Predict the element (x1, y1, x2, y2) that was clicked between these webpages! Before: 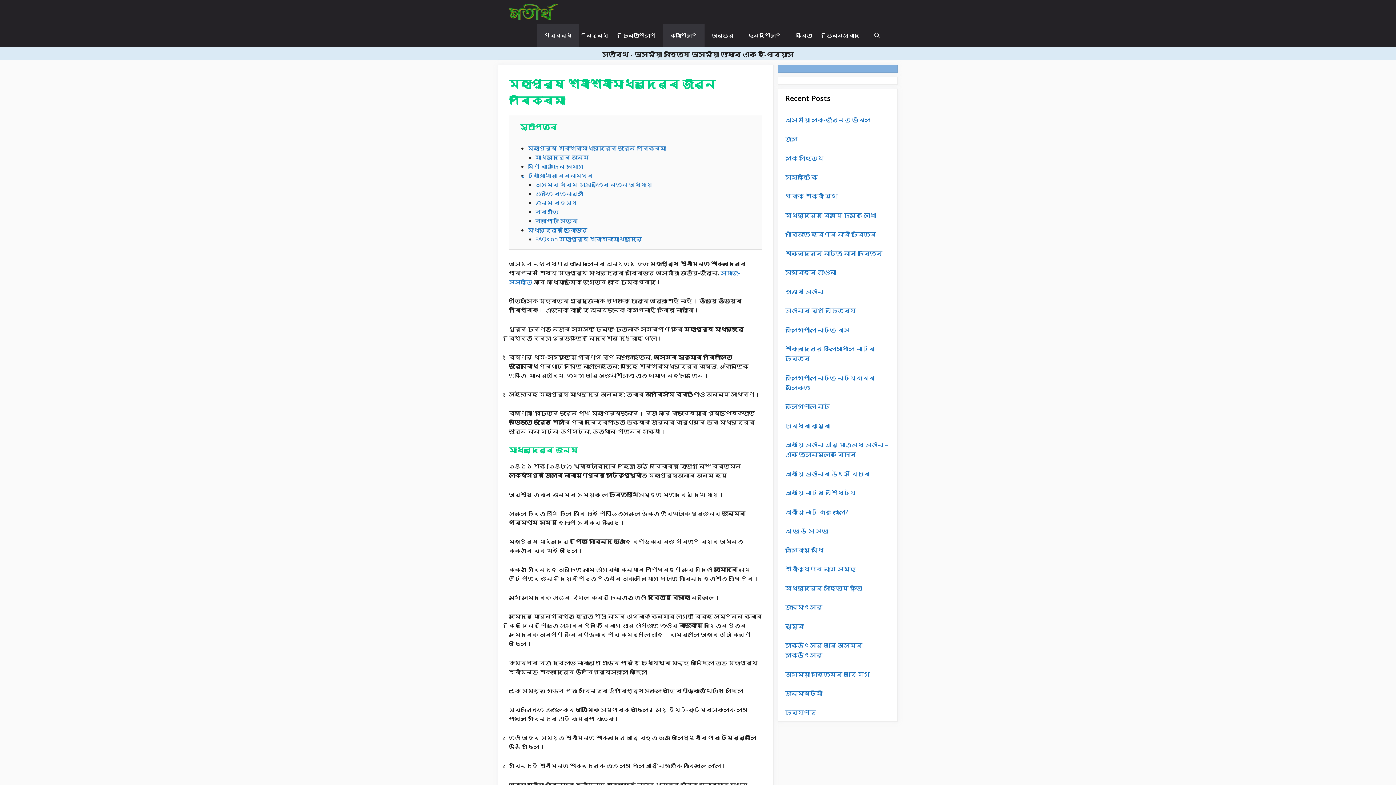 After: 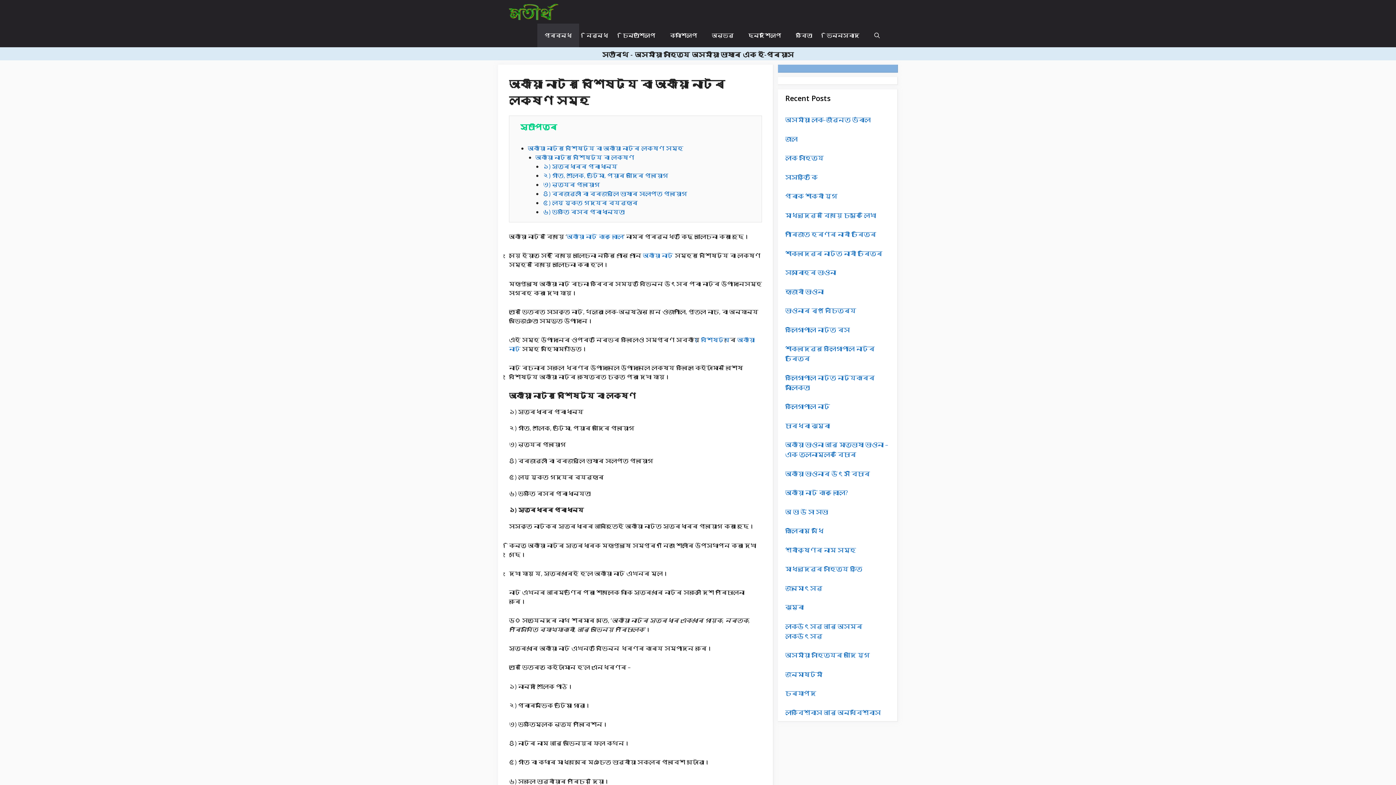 Action: bbox: (785, 488, 856, 497) label: অংকীয়া নাটৰ বৈশিষ্ট্য